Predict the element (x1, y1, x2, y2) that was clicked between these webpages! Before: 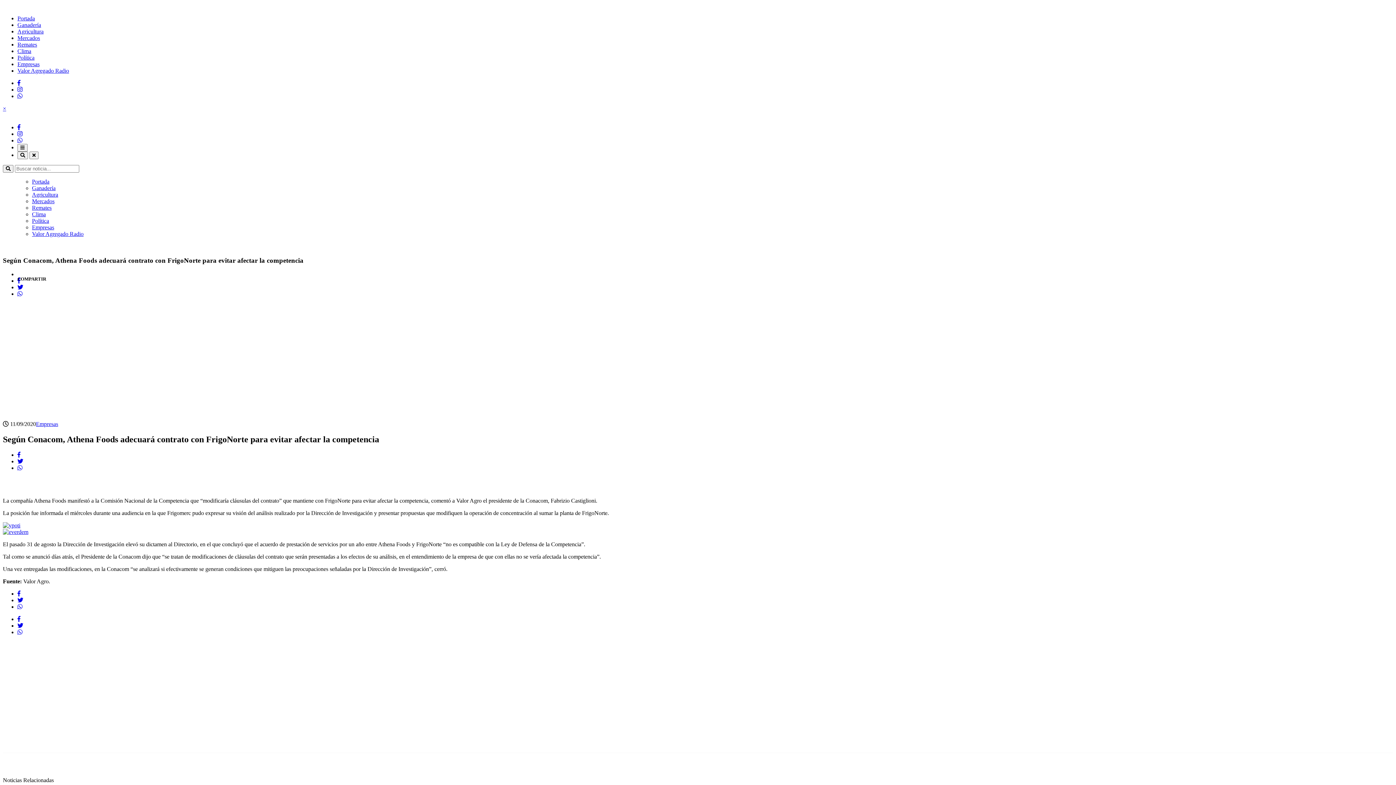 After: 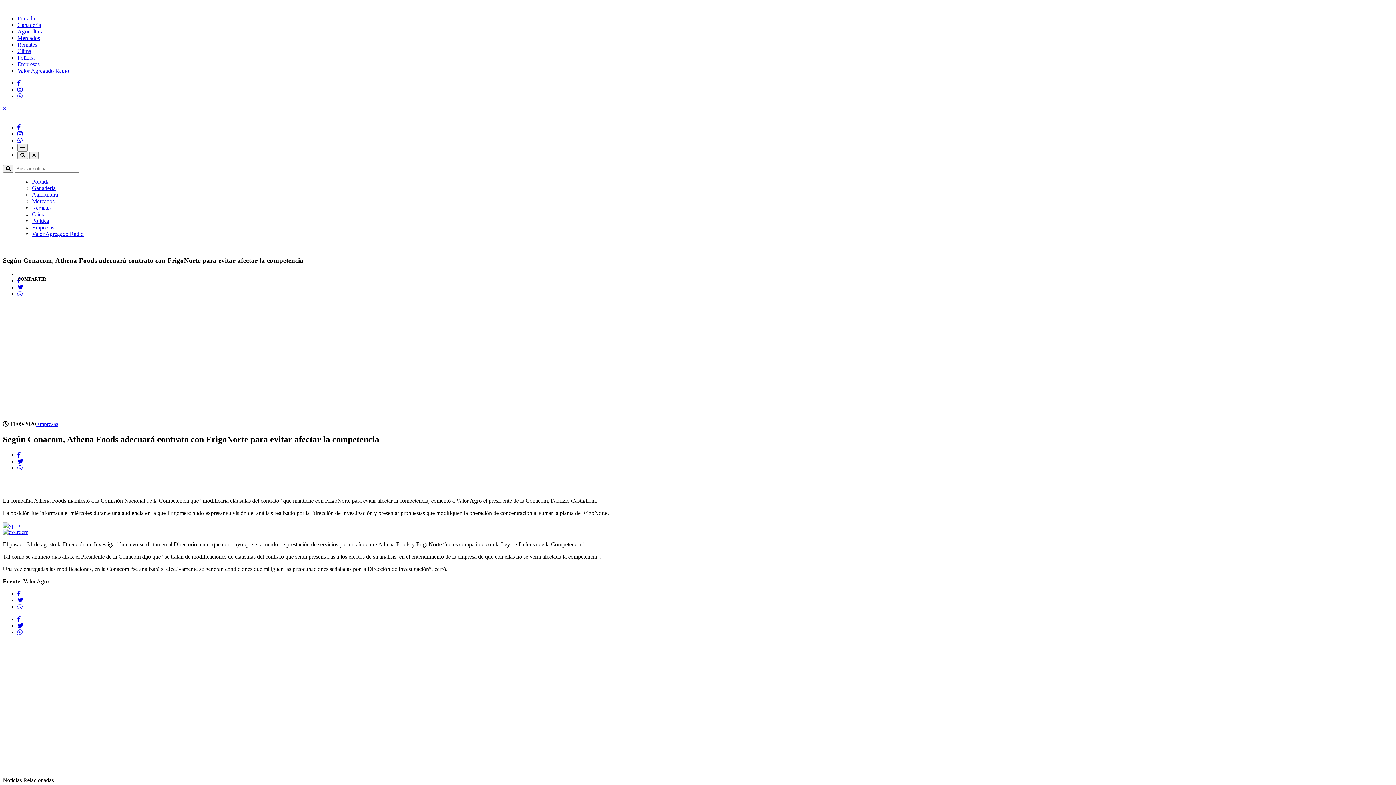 Action: bbox: (17, 458, 23, 464)